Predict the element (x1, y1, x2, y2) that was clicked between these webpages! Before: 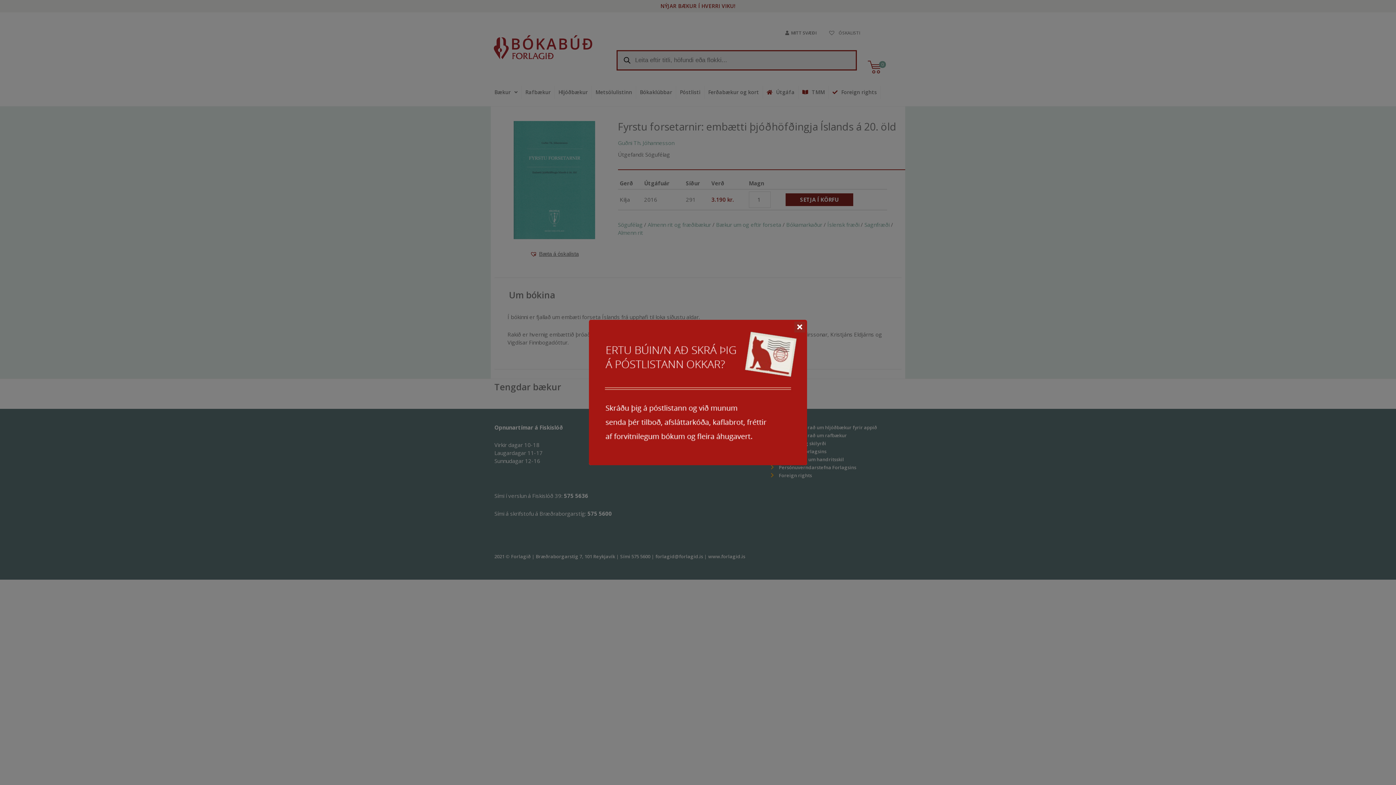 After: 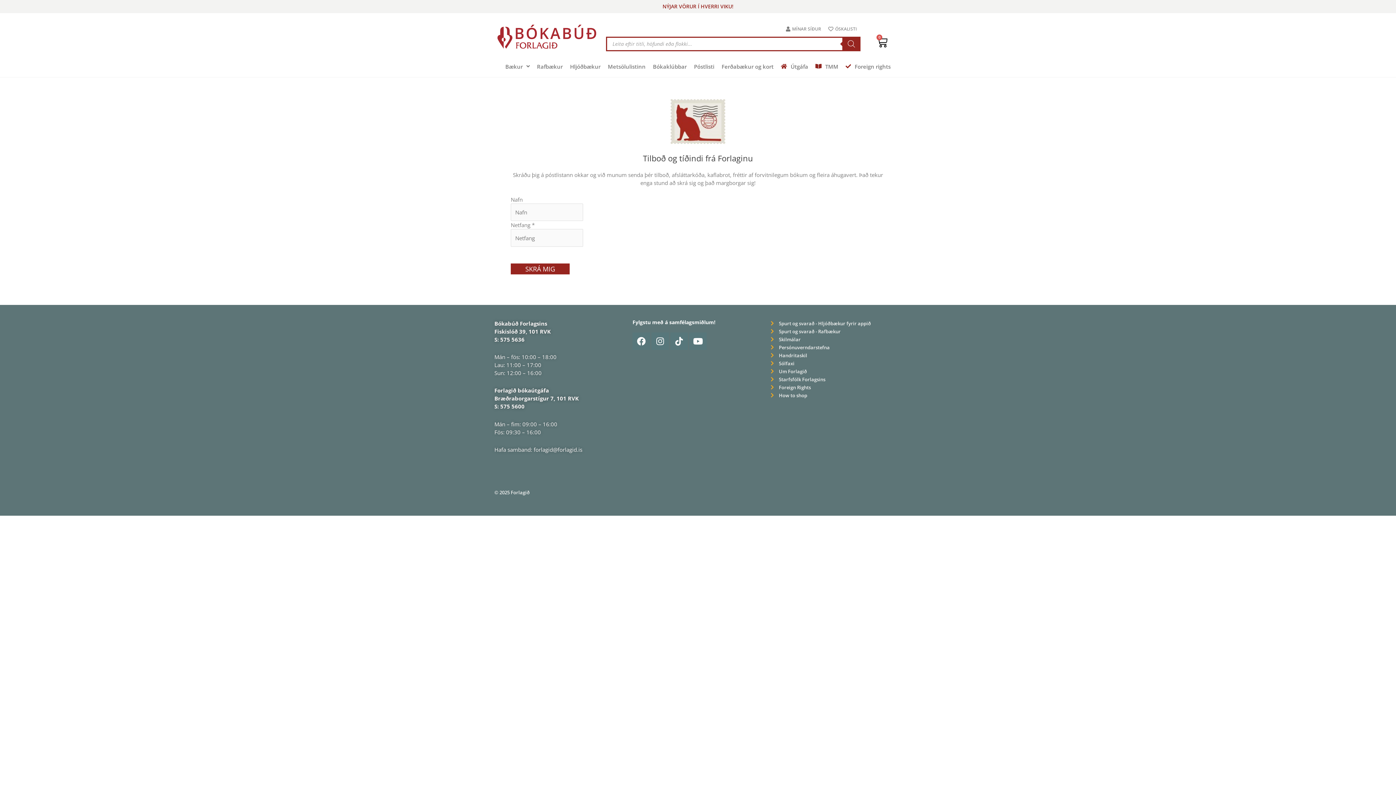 Action: bbox: (589, 320, 807, 465)